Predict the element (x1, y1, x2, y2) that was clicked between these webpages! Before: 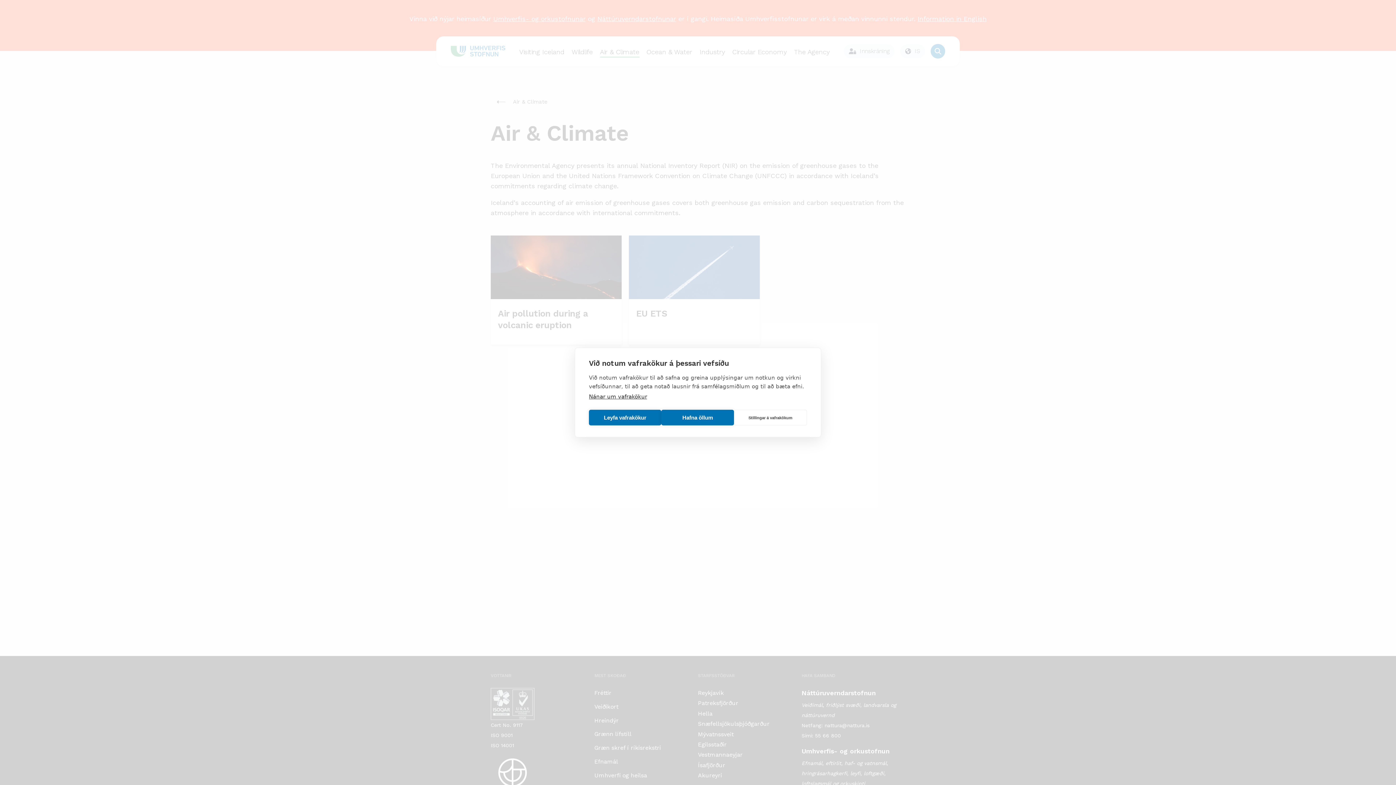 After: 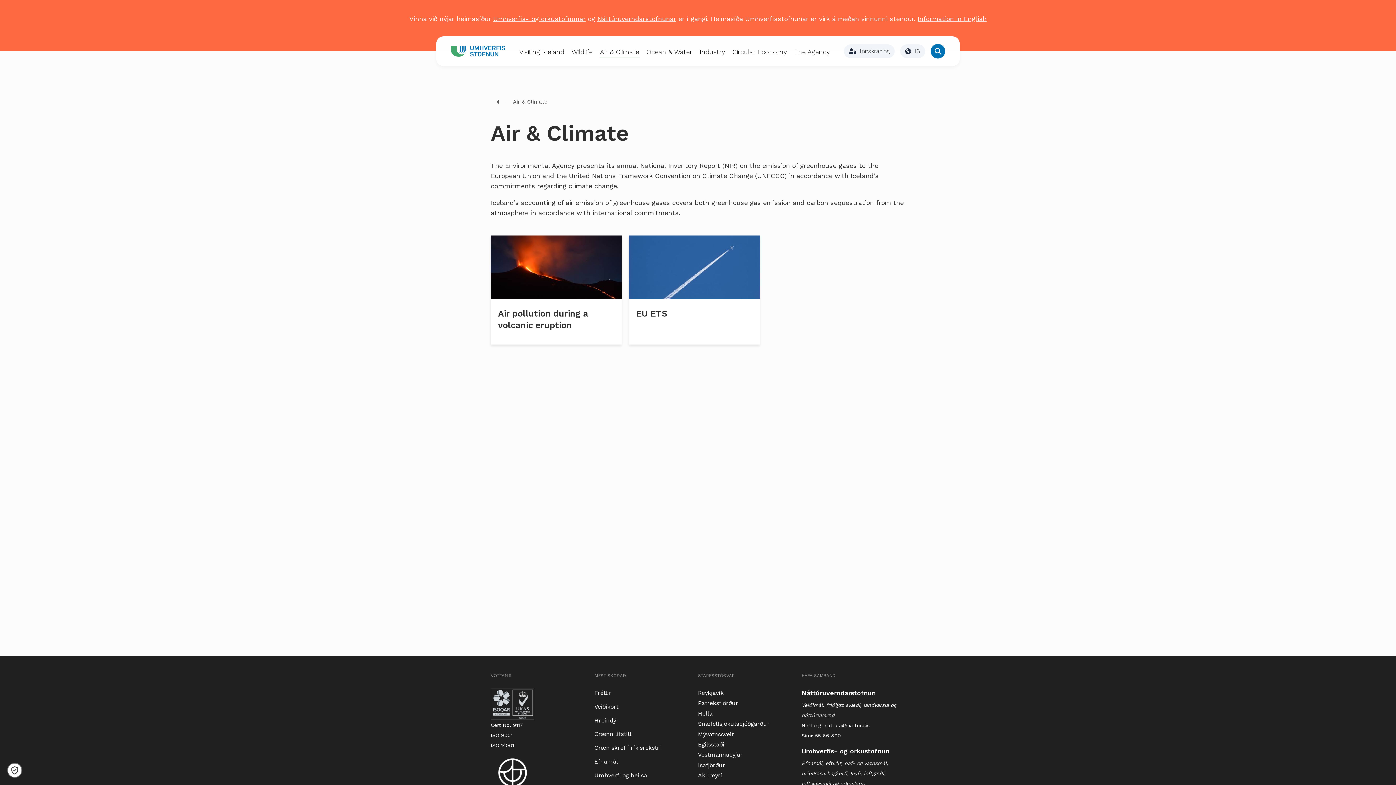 Action: label: Hafna öllum bbox: (661, 410, 734, 425)